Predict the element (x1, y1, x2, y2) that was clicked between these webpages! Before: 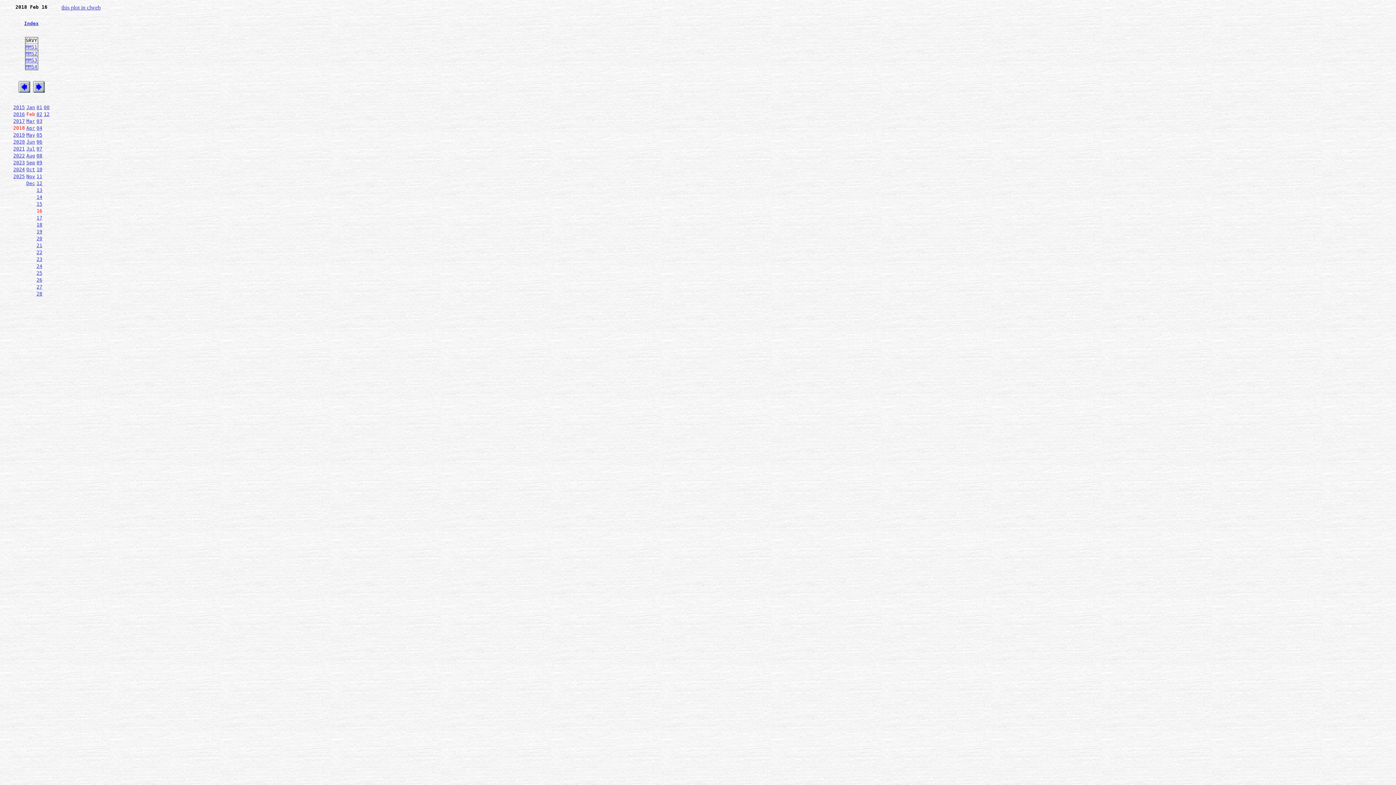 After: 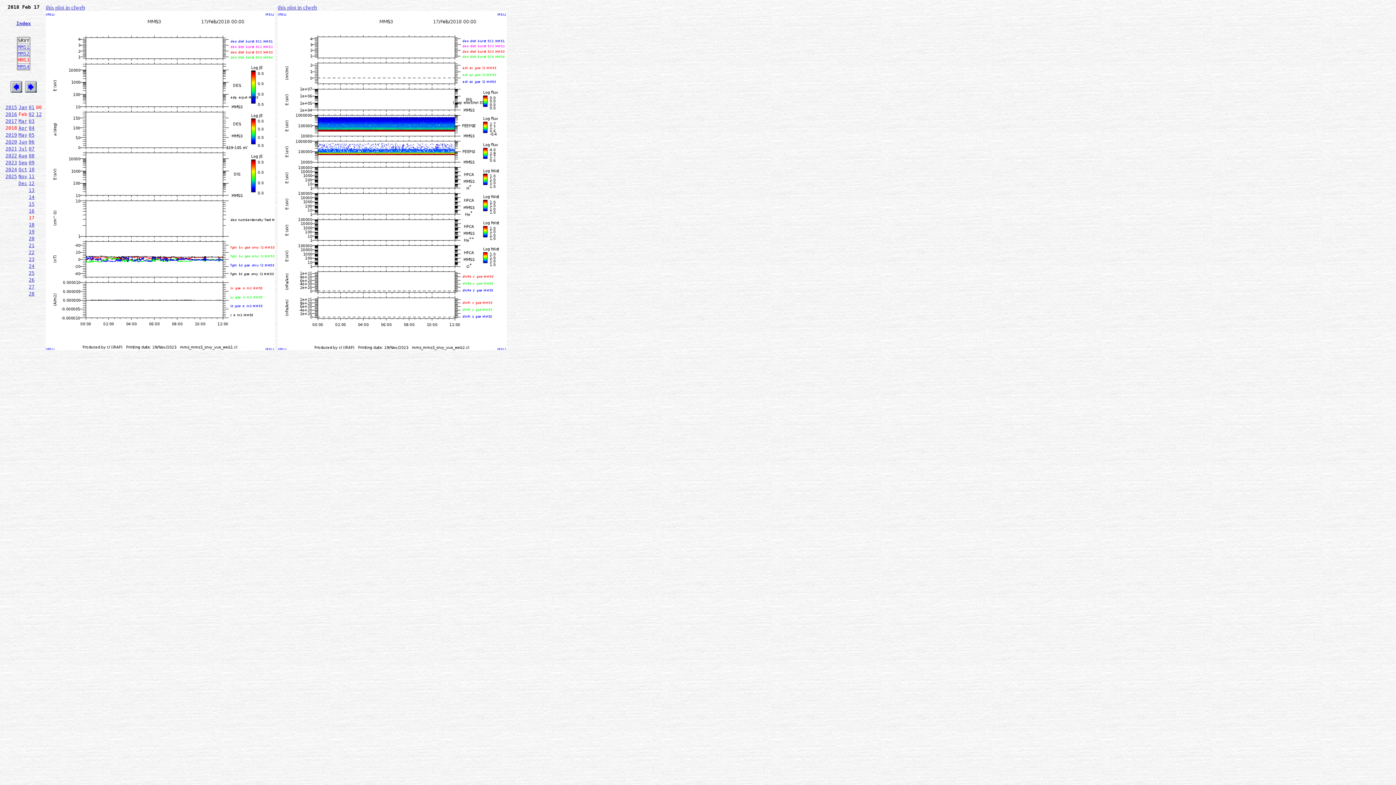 Action: label: MMS3 bbox: (25, 57, 37, 62)